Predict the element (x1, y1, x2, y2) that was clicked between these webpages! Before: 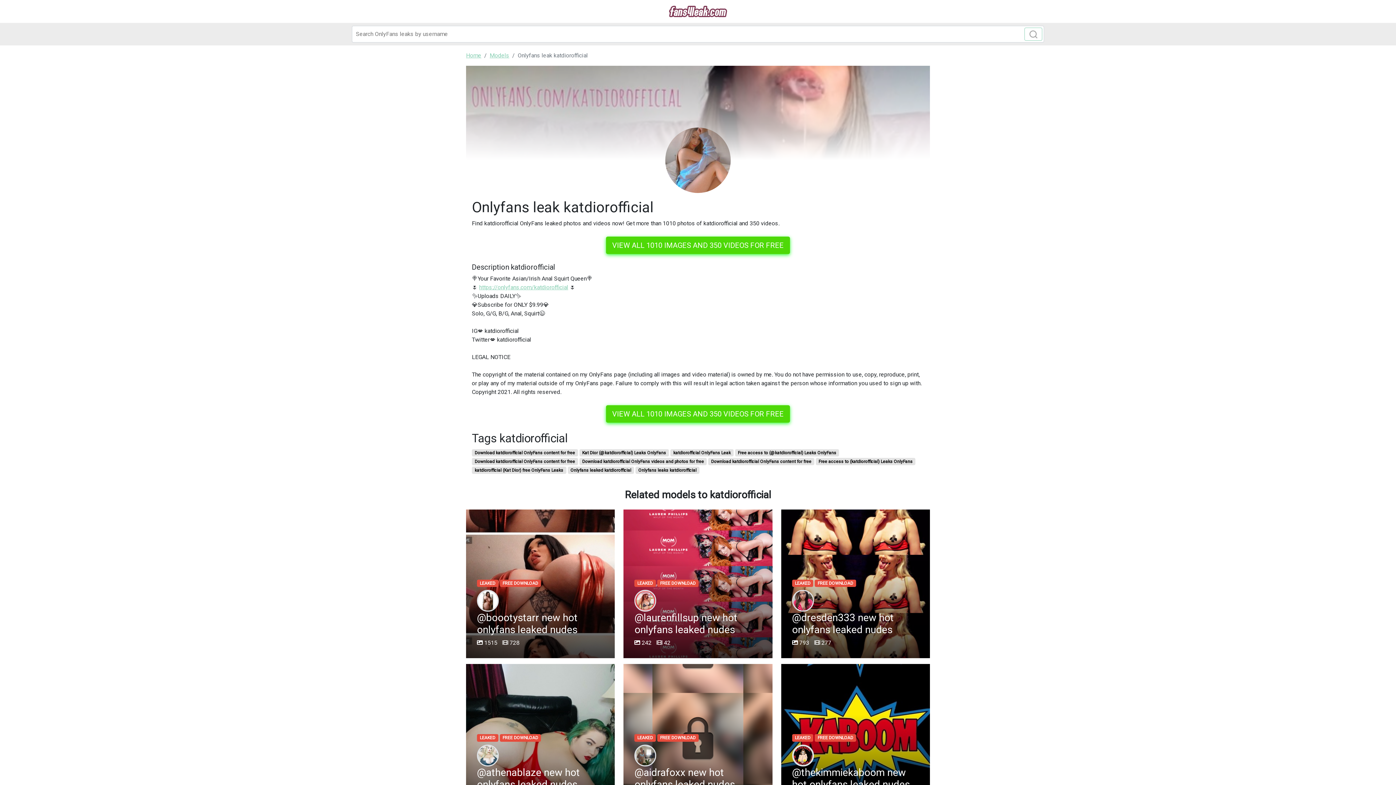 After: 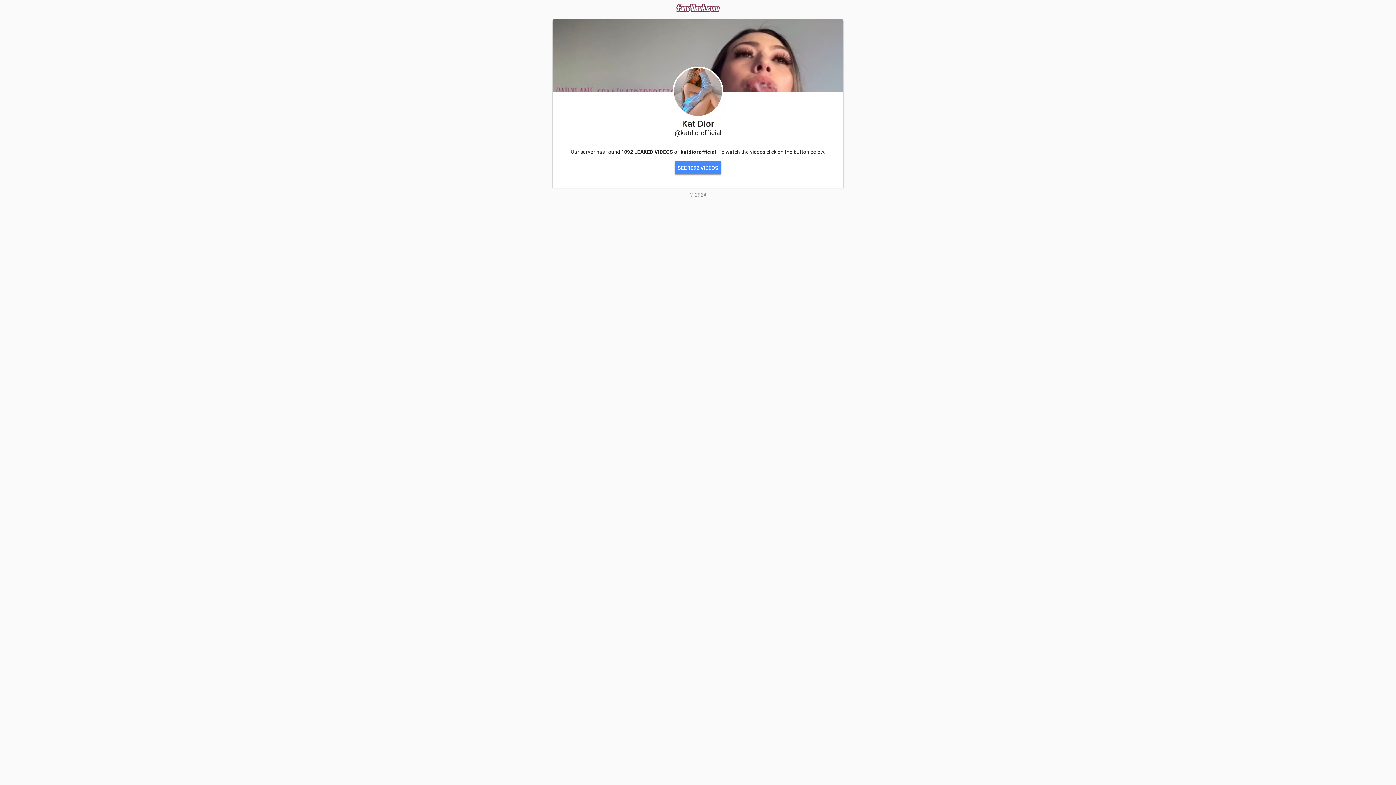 Action: bbox: (606, 405, 790, 422) label: VIEW ALL 1010 IMAGES AND 350 VIDEOS FOR FREE